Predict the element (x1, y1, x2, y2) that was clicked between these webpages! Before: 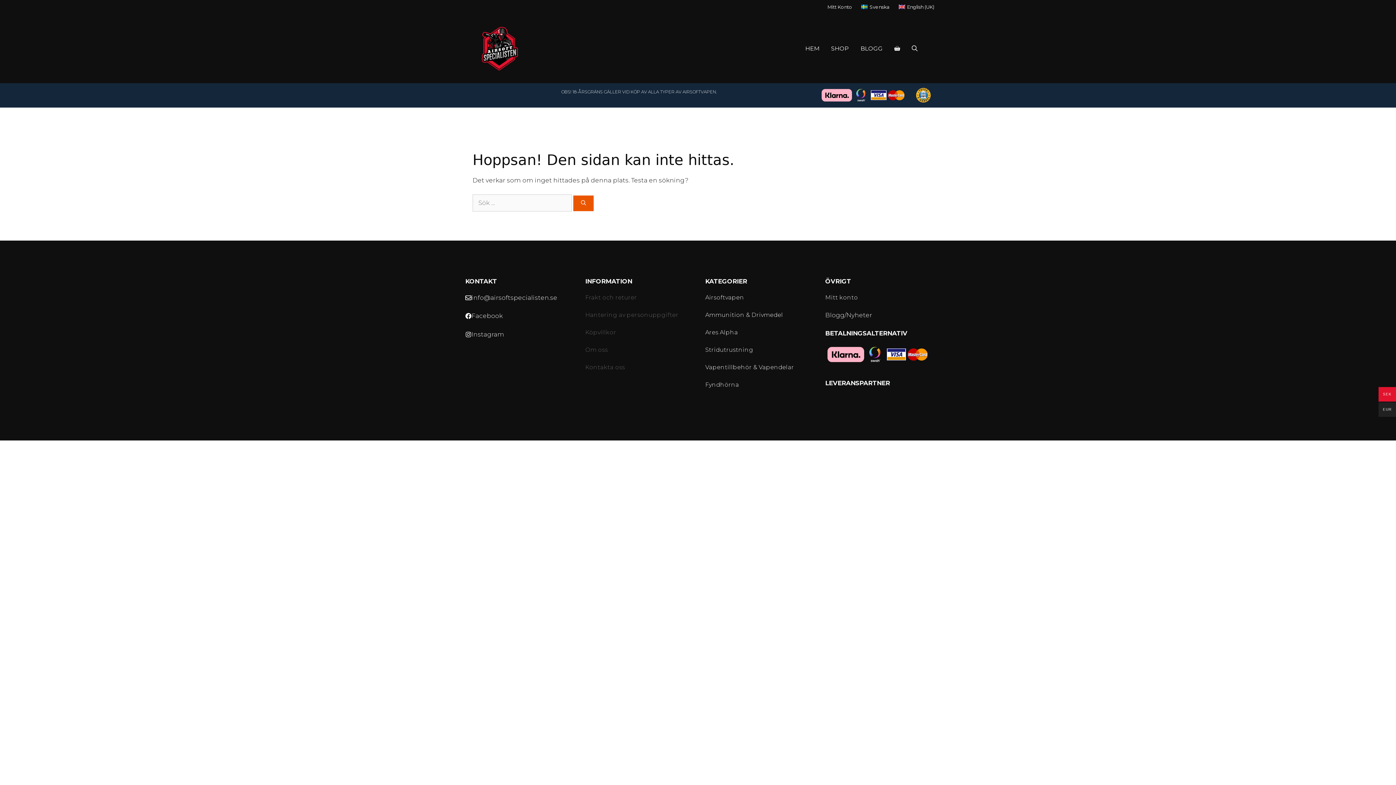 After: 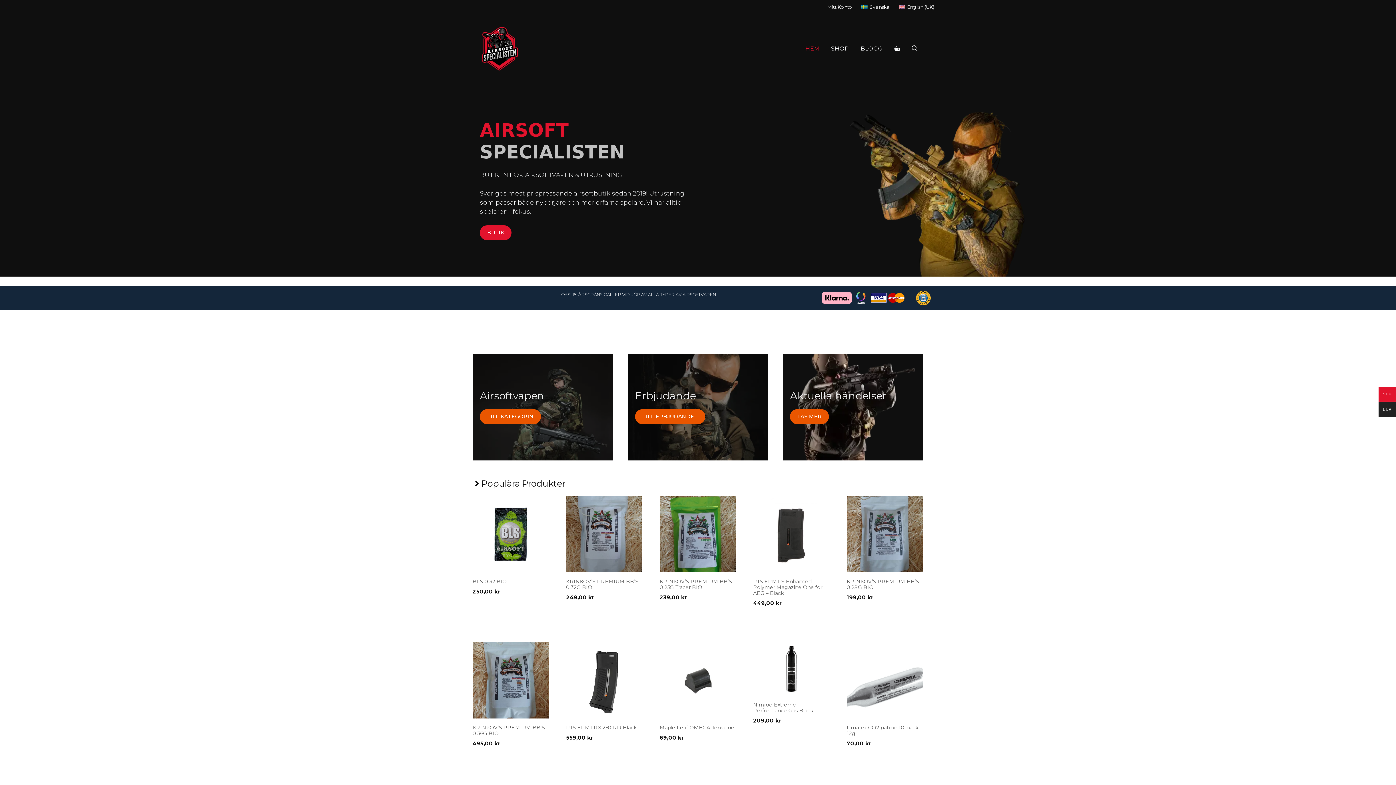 Action: bbox: (472, 44, 527, 51)